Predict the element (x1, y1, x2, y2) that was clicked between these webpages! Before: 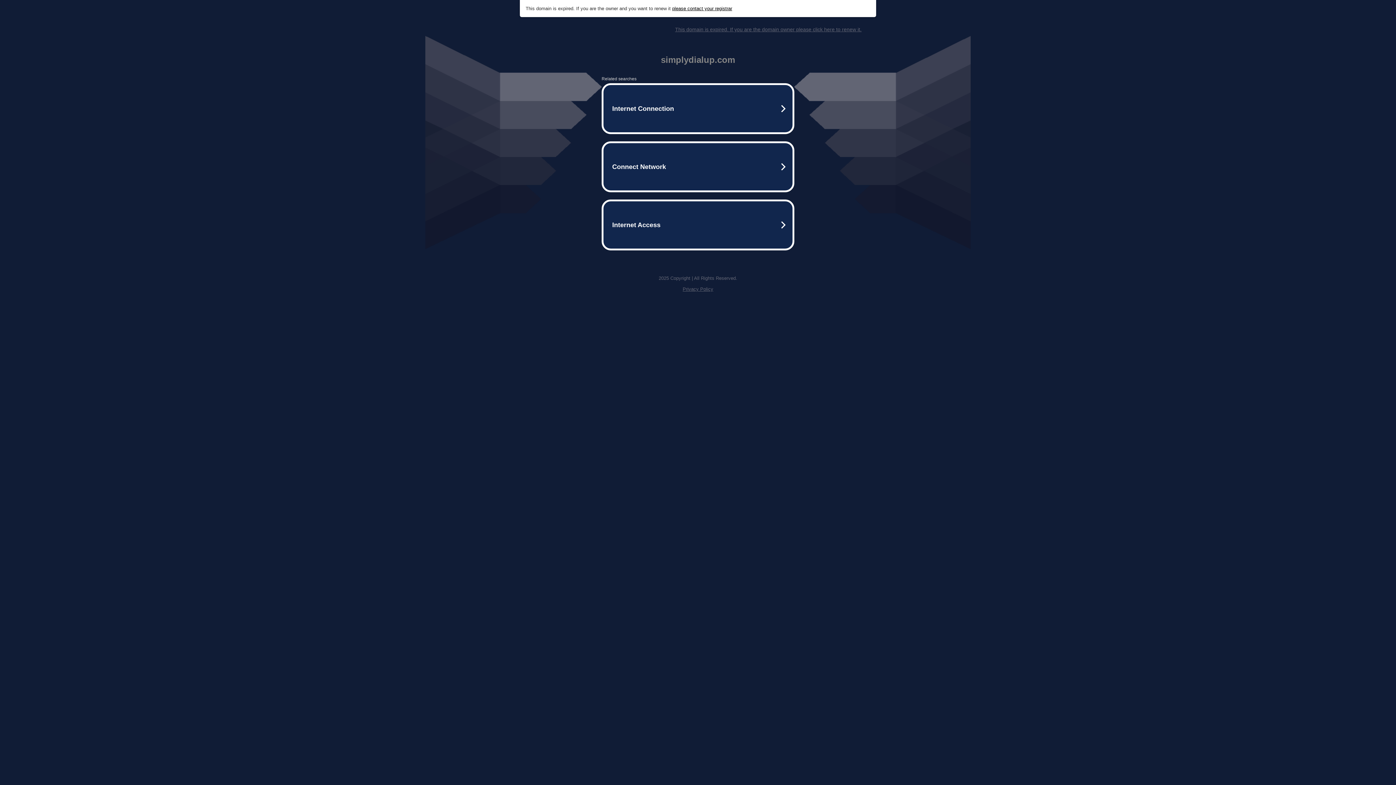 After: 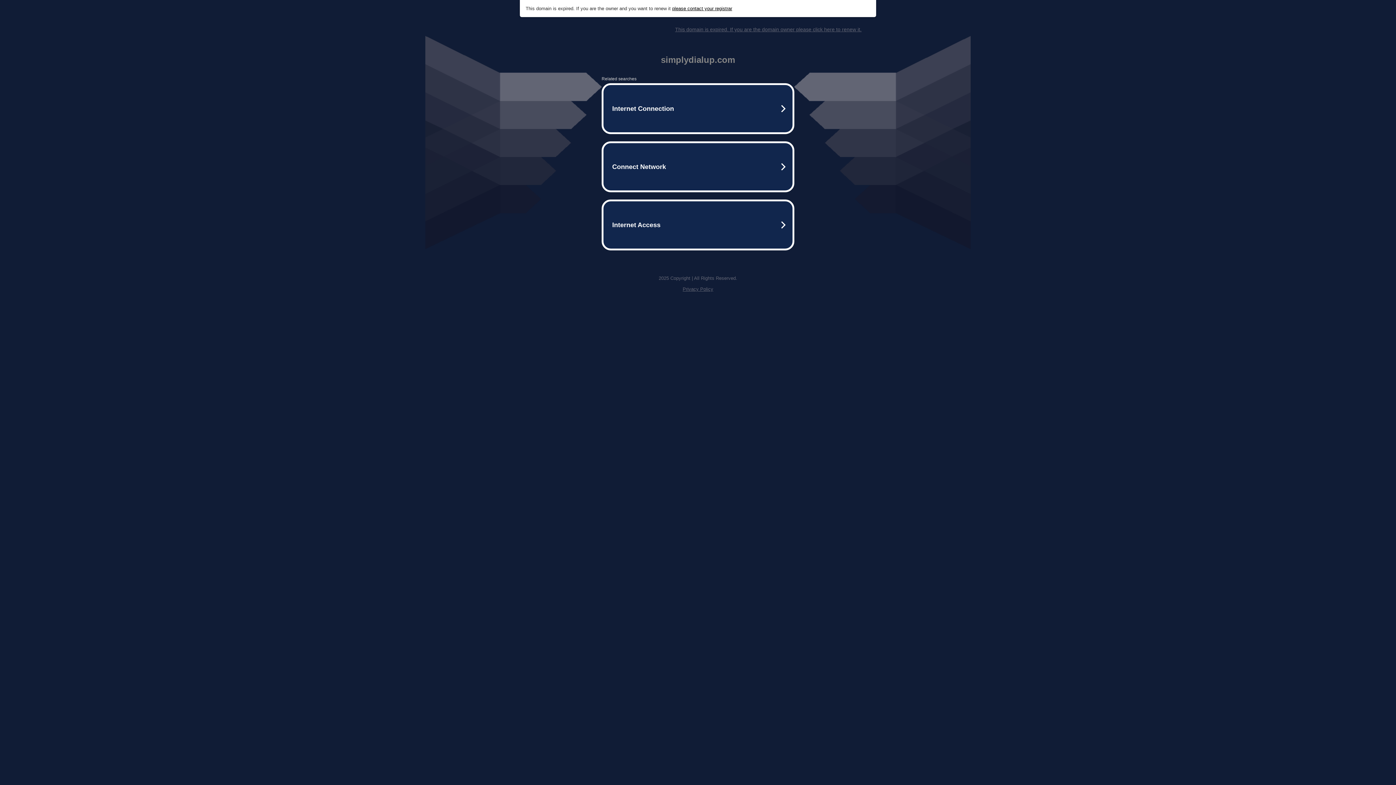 Action: bbox: (672, 5, 732, 11) label: please contact your registrar